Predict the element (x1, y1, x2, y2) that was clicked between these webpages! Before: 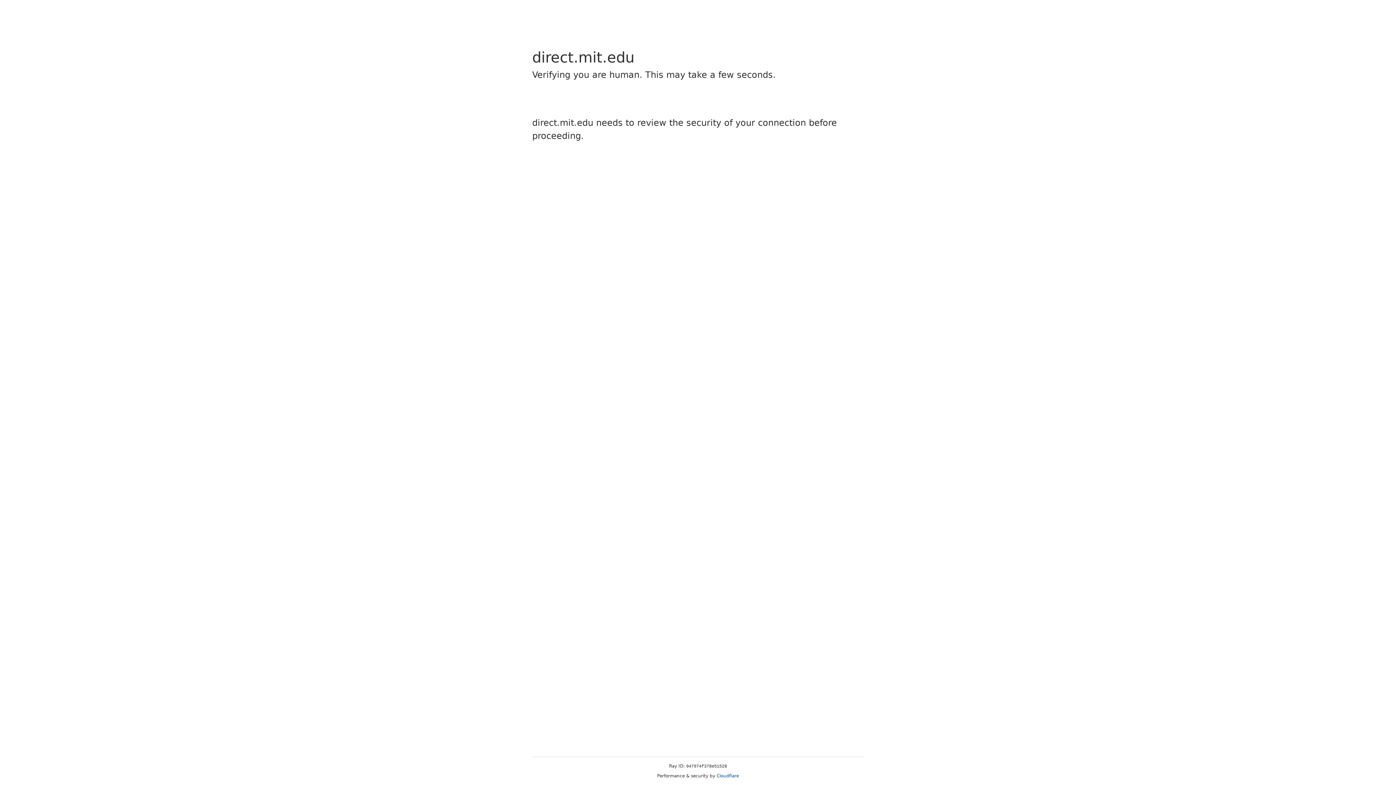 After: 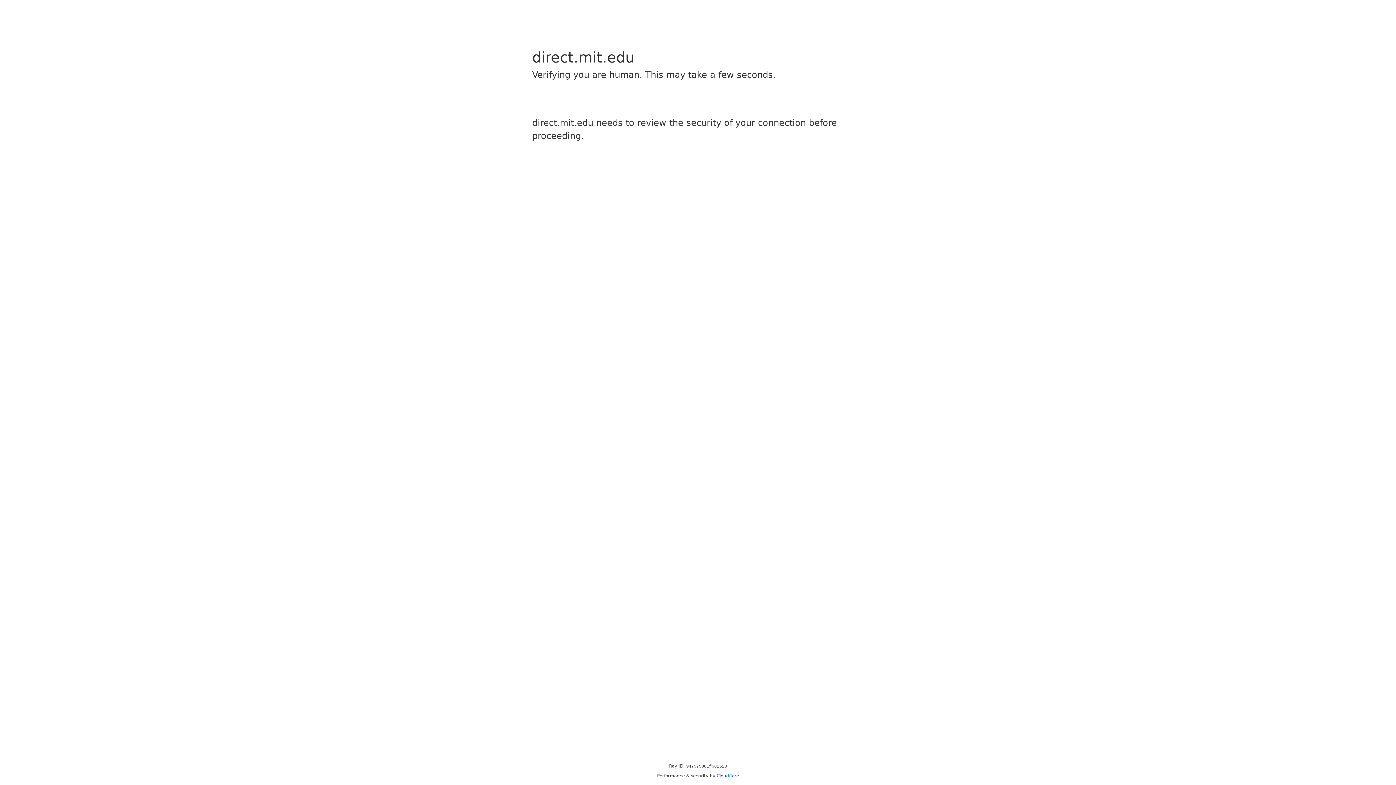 Action: bbox: (716, 773, 739, 778) label: Cloudflare